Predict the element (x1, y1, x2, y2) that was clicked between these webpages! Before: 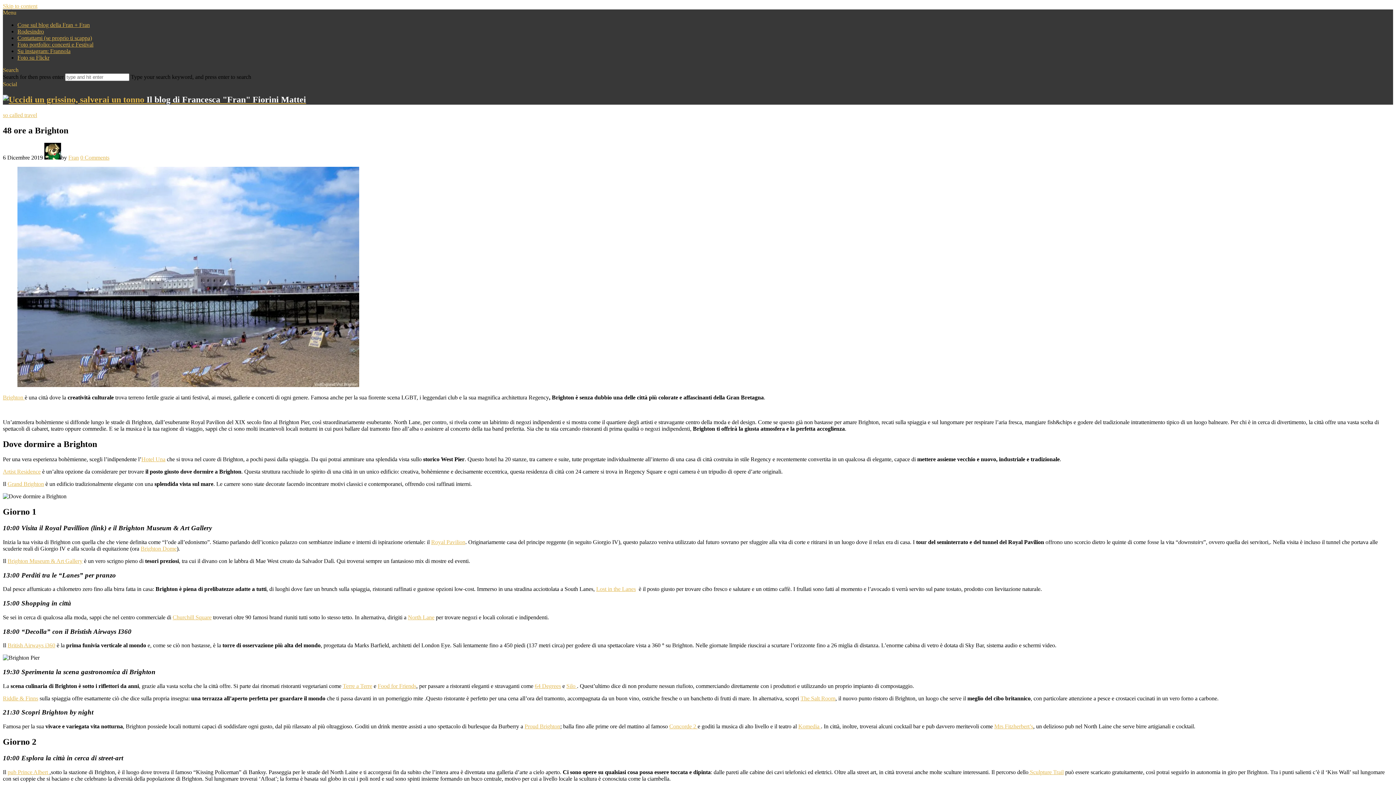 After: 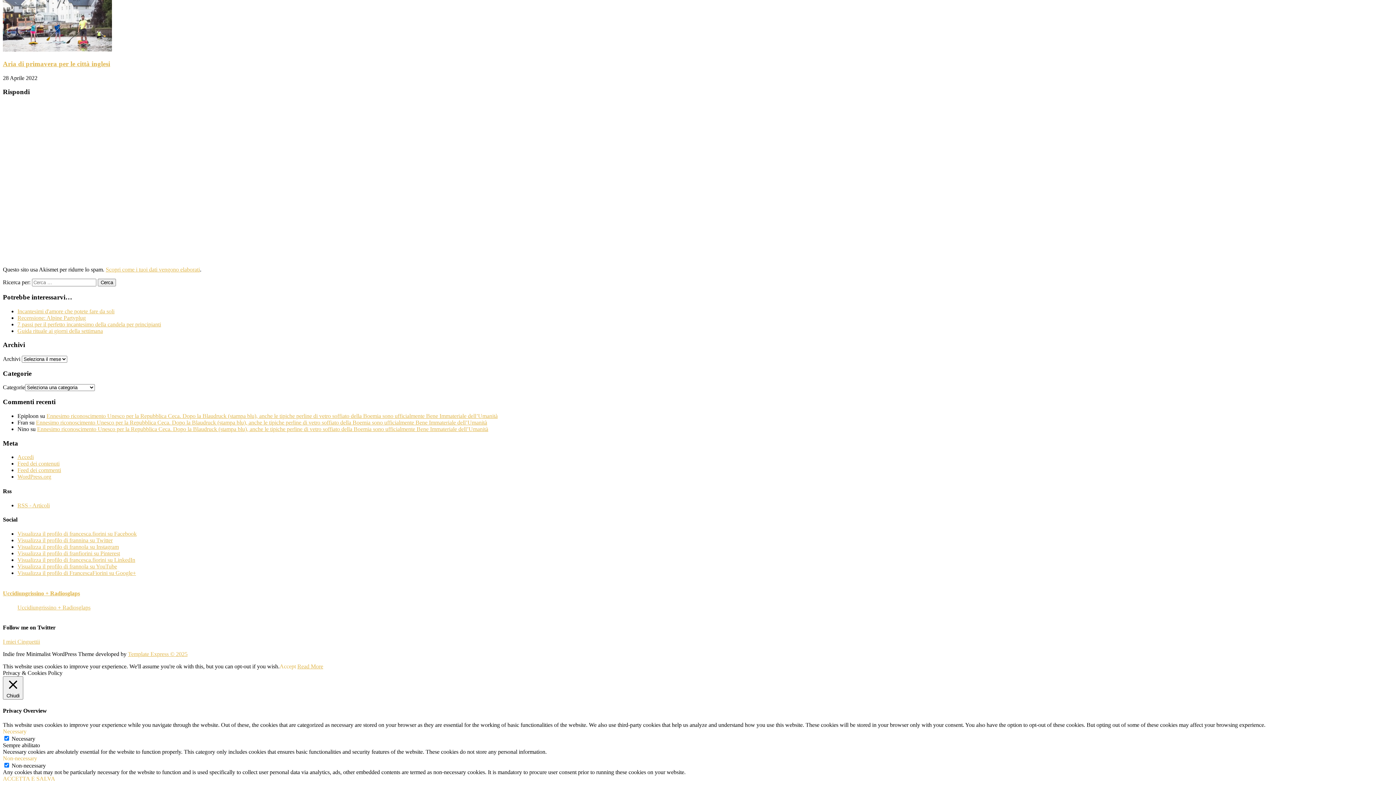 Action: bbox: (80, 154, 109, 160) label: 0 Comments